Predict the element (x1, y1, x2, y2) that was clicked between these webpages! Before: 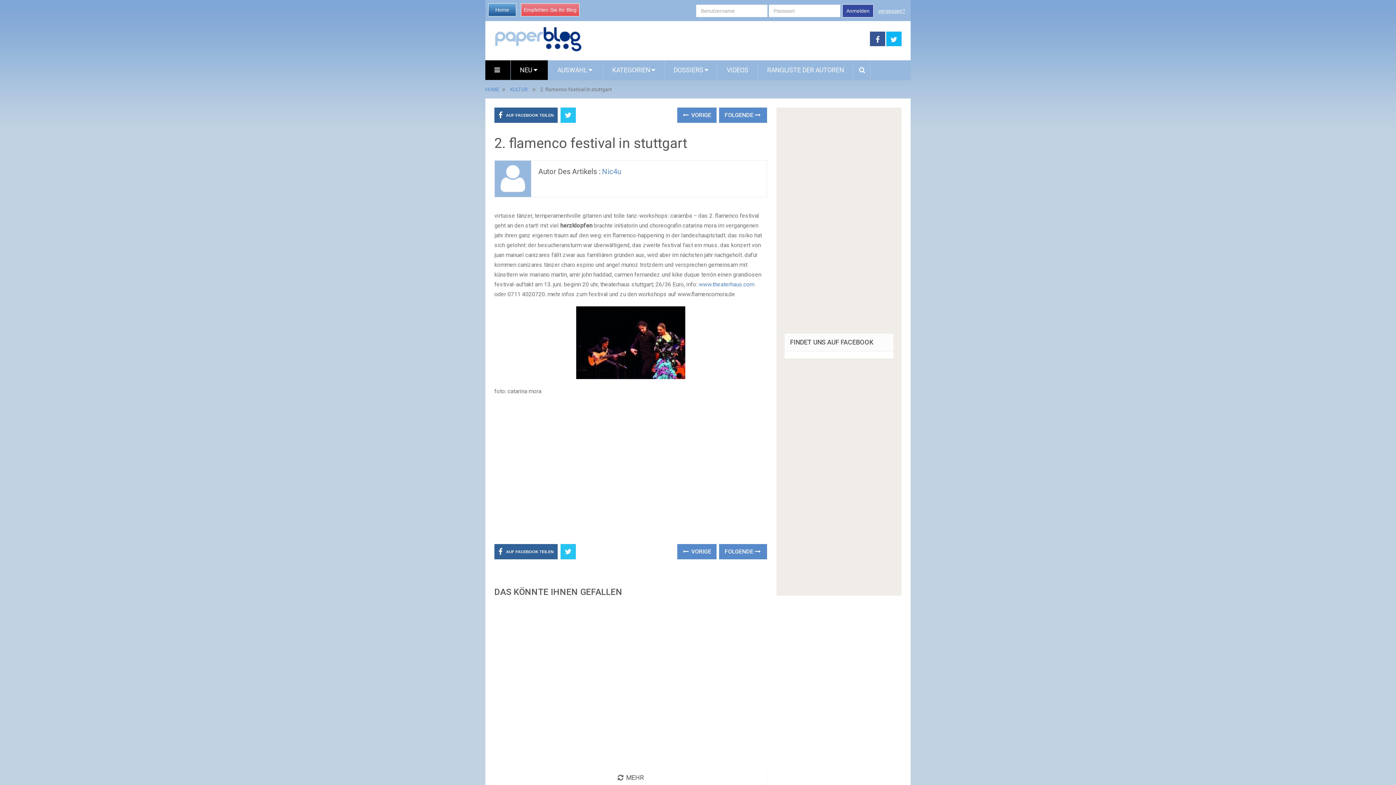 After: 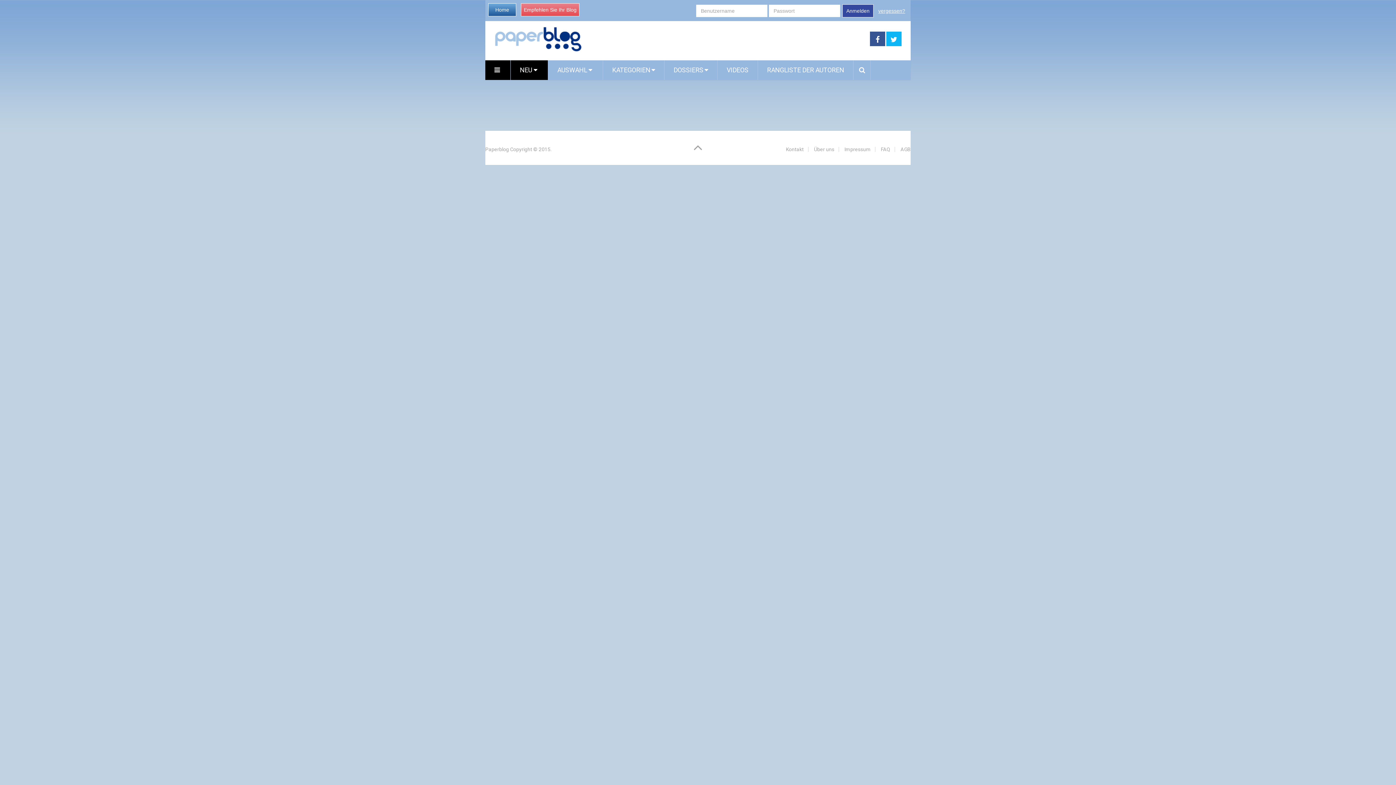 Action: label: VIDEOS bbox: (717, 60, 757, 80)